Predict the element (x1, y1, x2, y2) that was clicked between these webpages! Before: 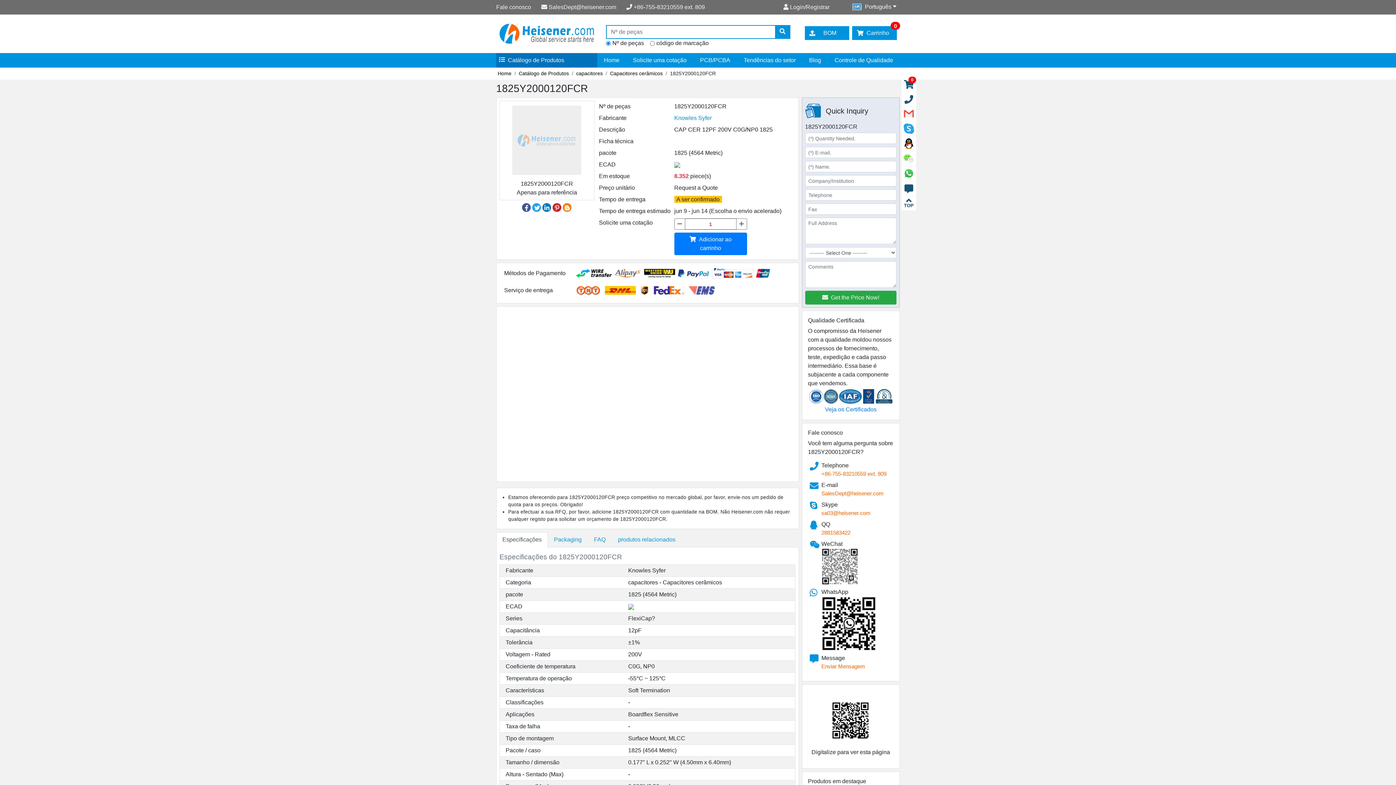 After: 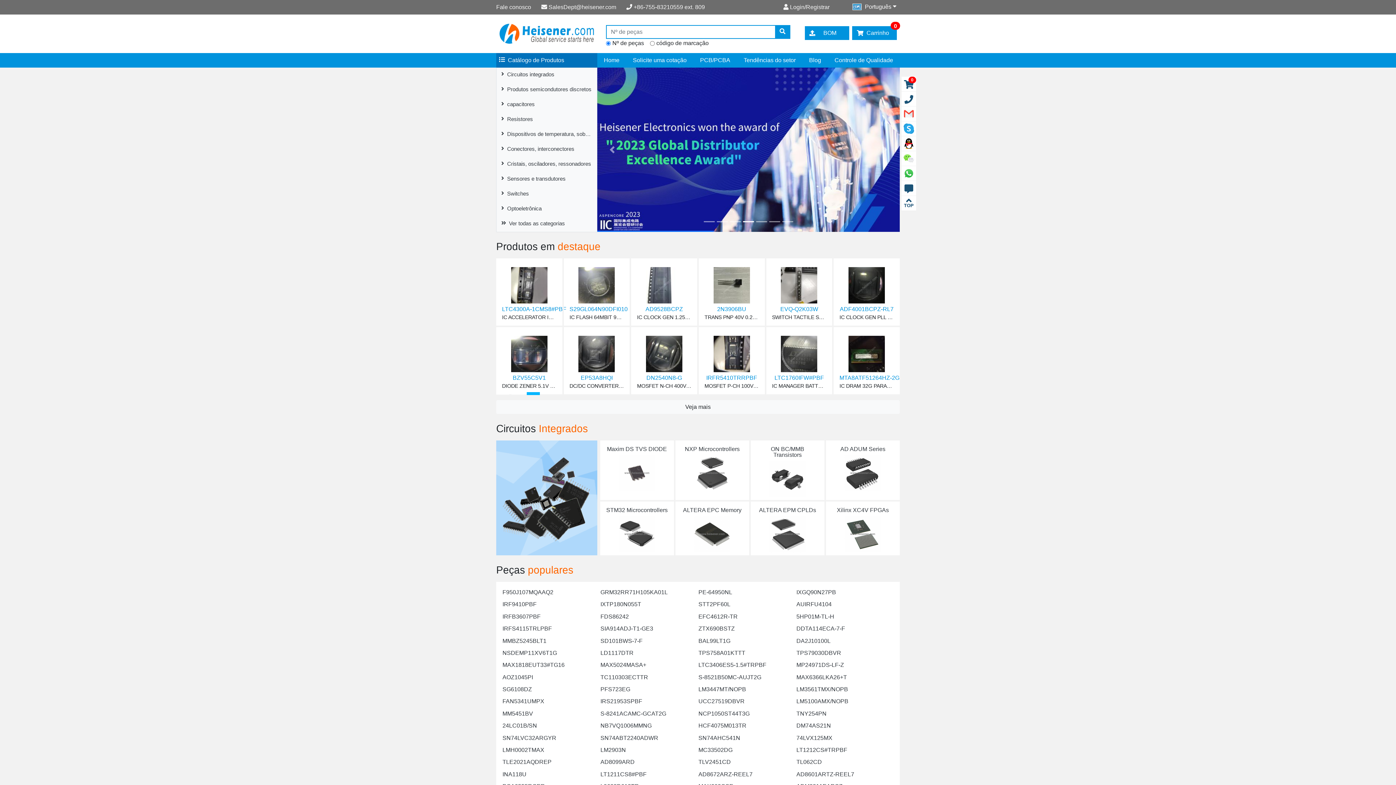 Action: bbox: (497, 69, 511, 77) label: Home